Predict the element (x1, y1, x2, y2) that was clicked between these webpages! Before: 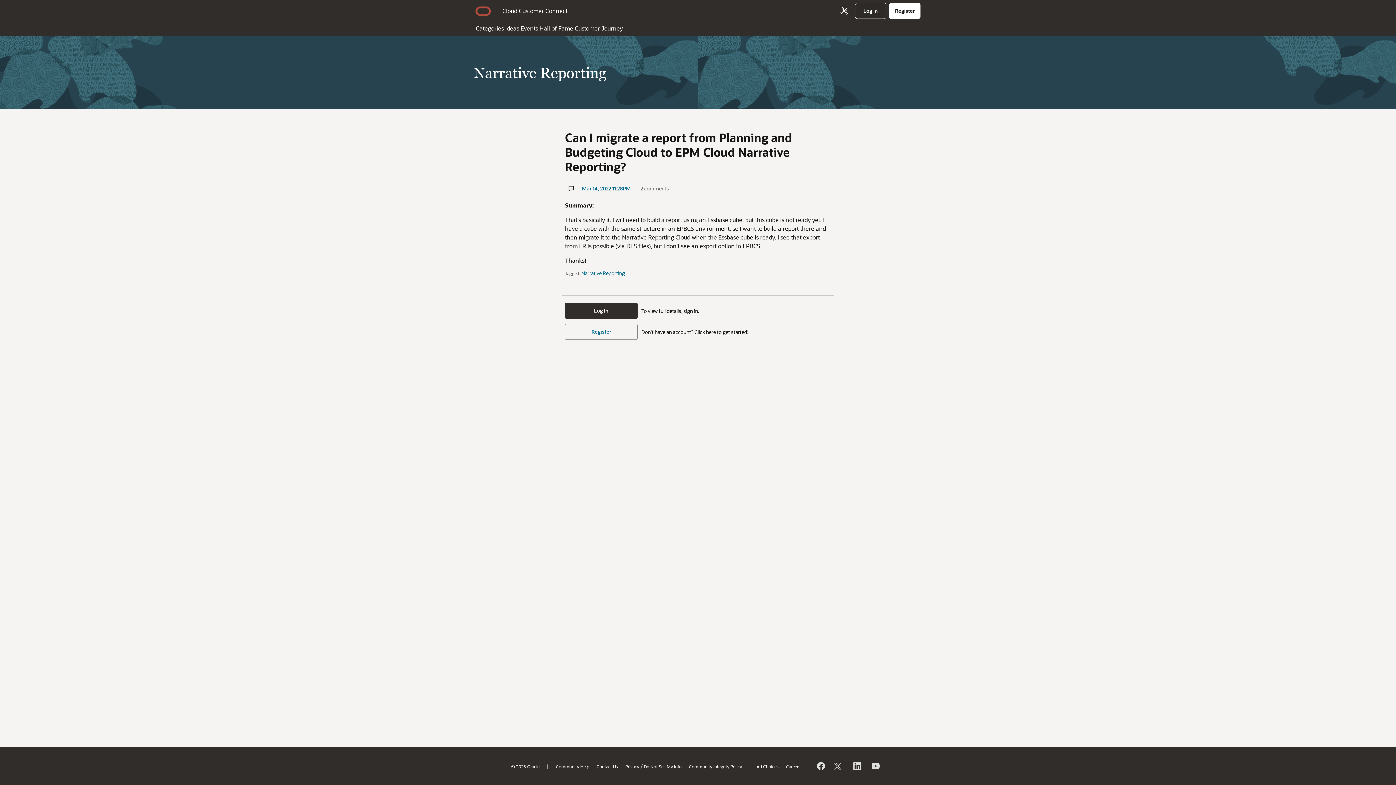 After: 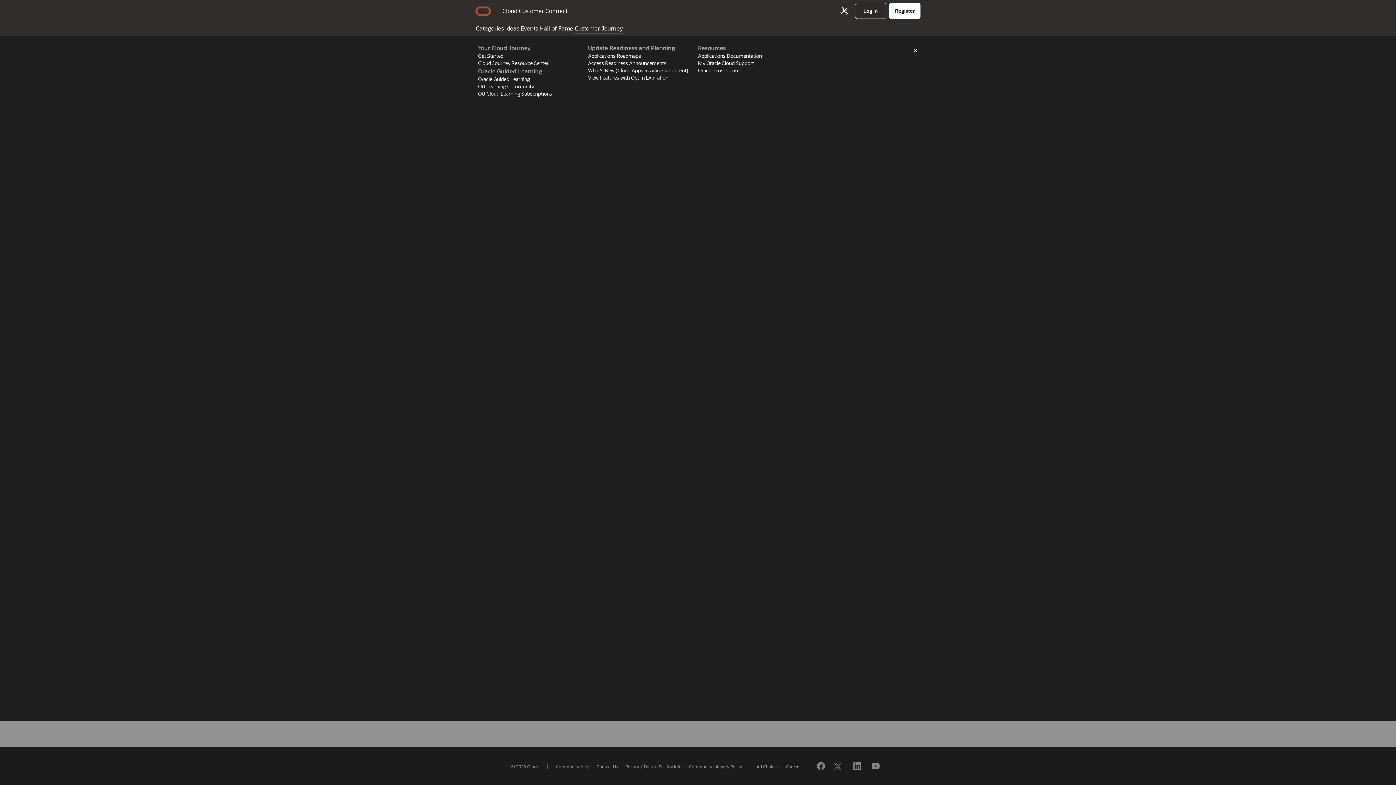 Action: bbox: (574, 21, 623, 33) label: Customer Journey